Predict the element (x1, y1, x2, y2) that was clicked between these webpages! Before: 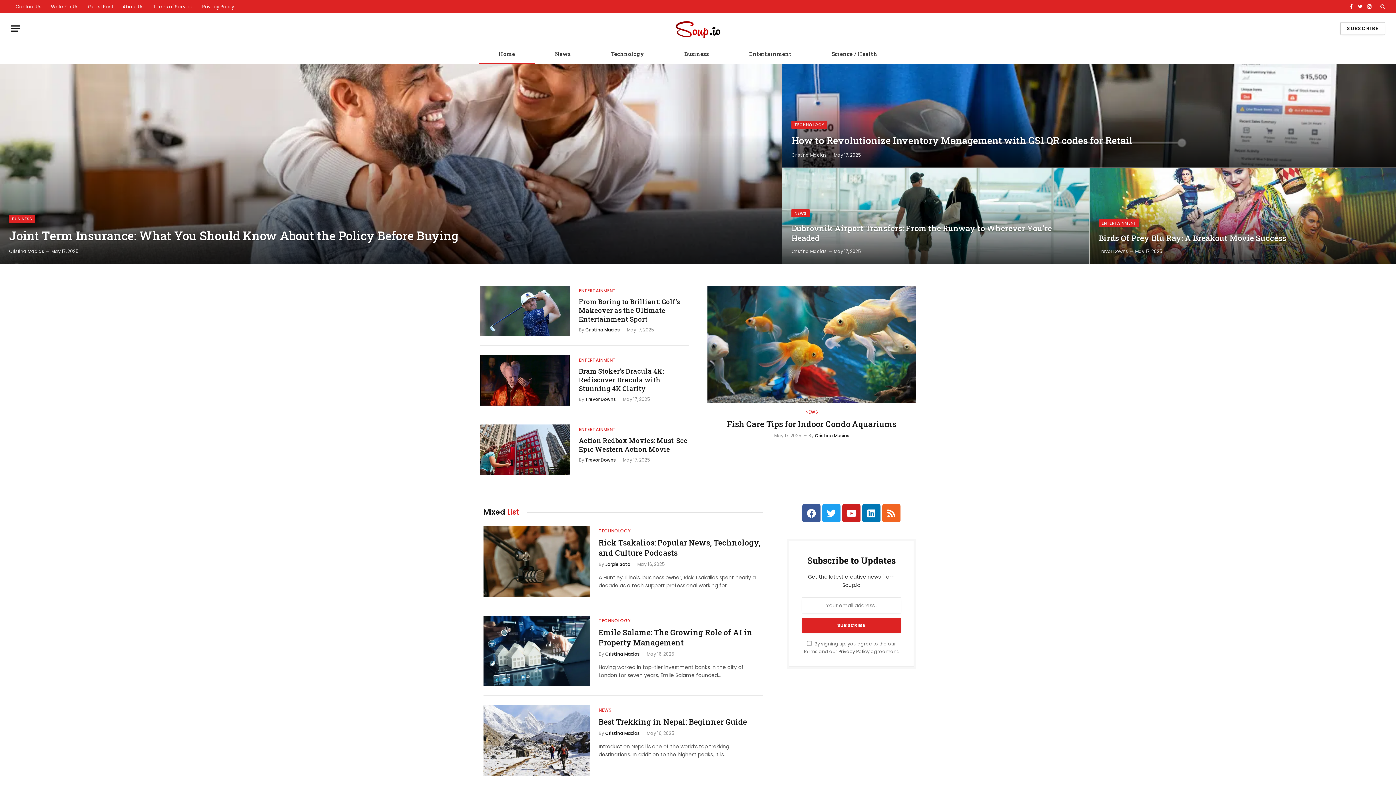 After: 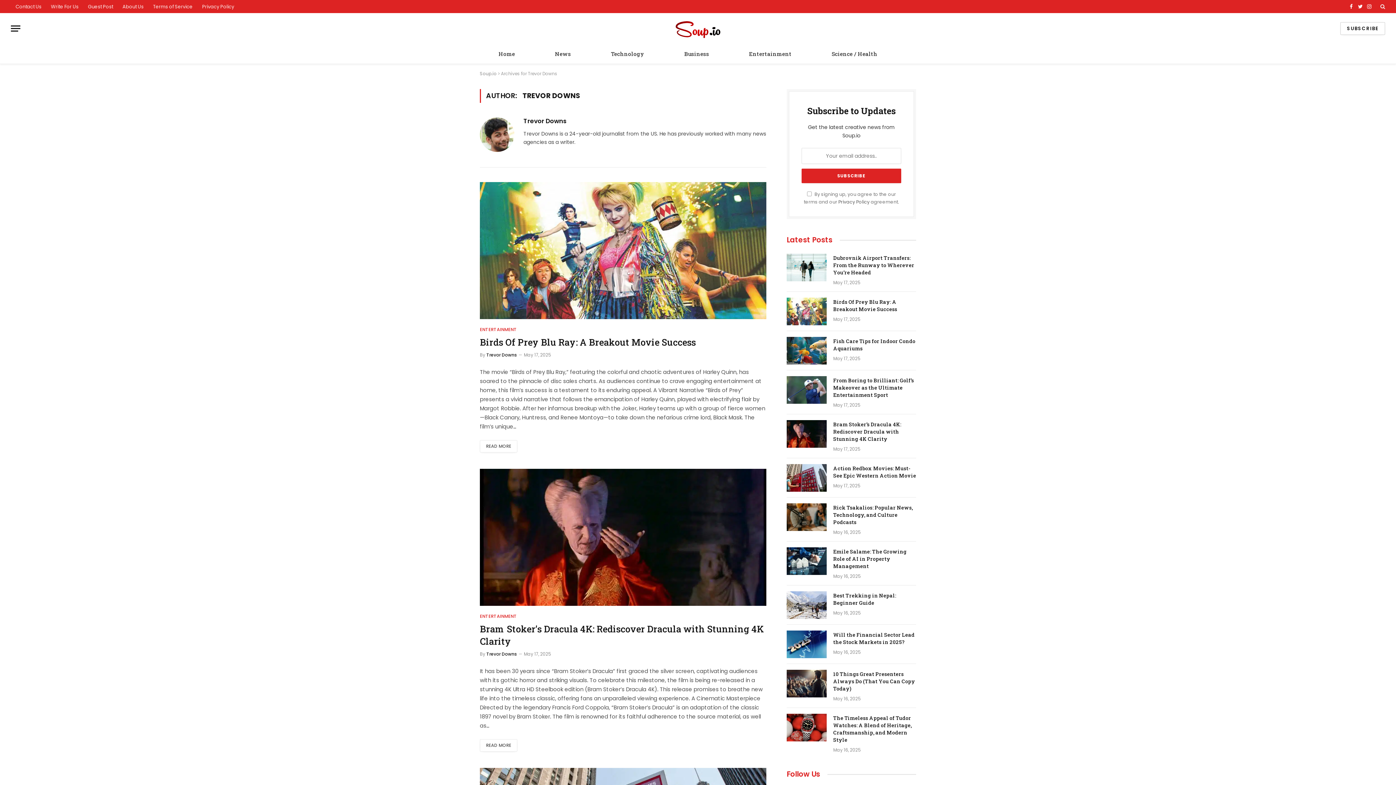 Action: label: Trevor Downs bbox: (585, 457, 616, 463)